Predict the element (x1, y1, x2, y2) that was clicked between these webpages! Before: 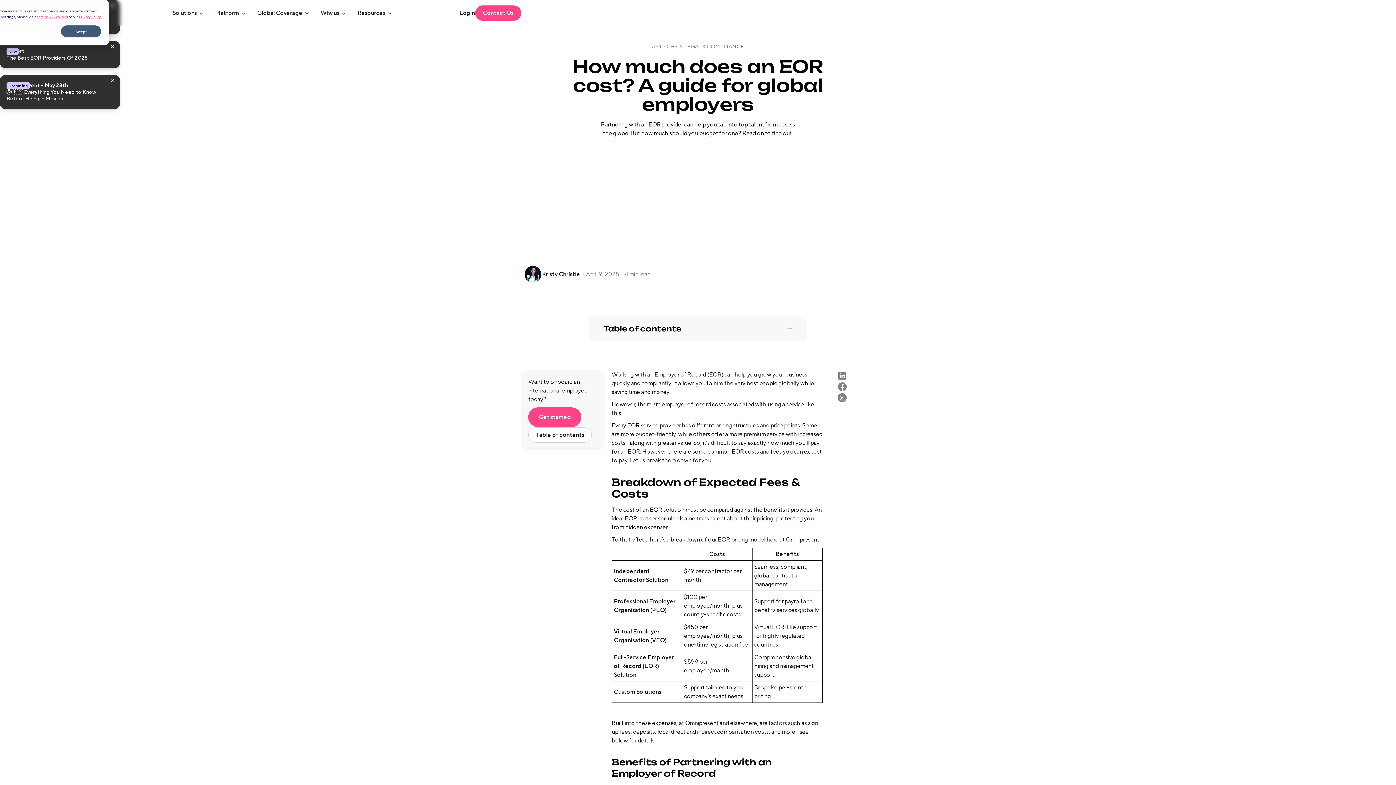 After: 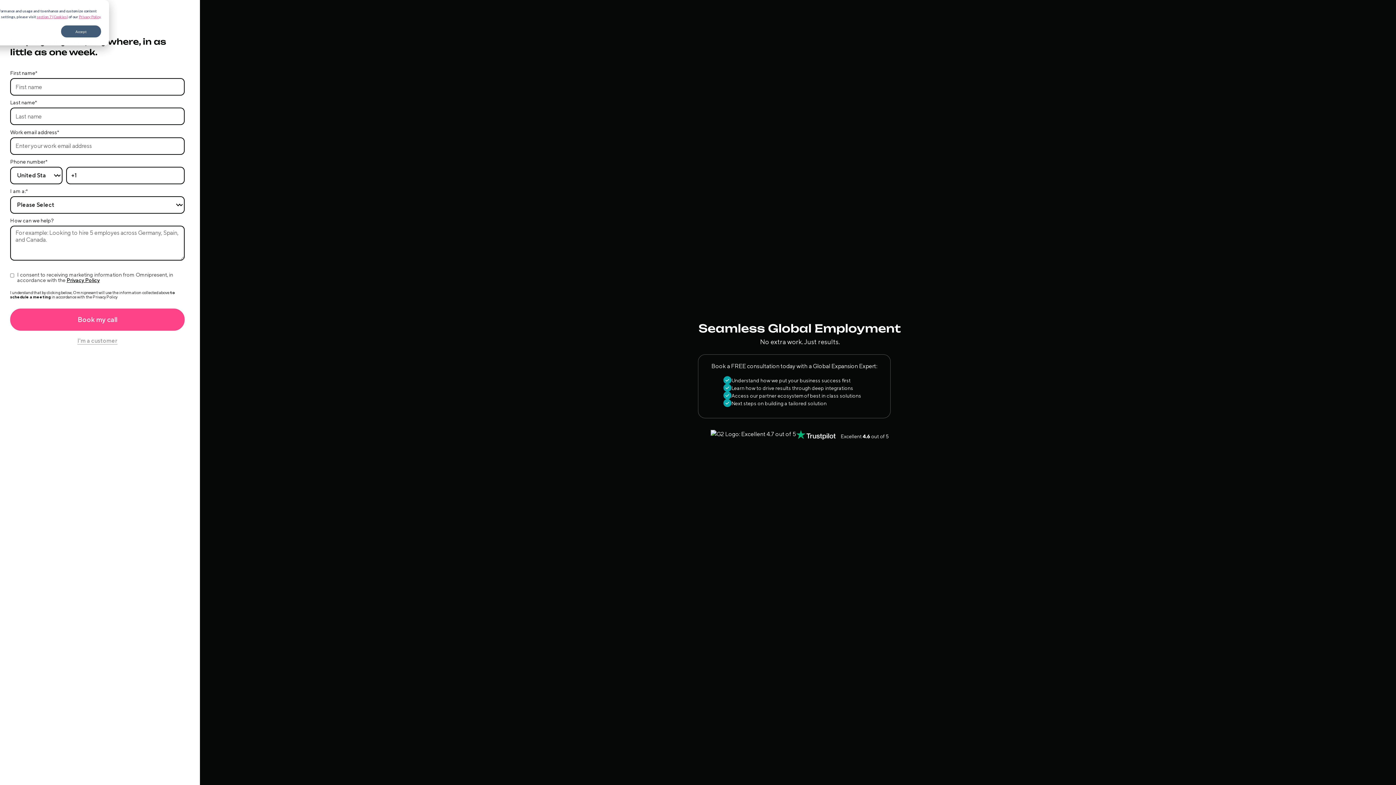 Action: label: Contact Us bbox: (475, 5, 521, 20)